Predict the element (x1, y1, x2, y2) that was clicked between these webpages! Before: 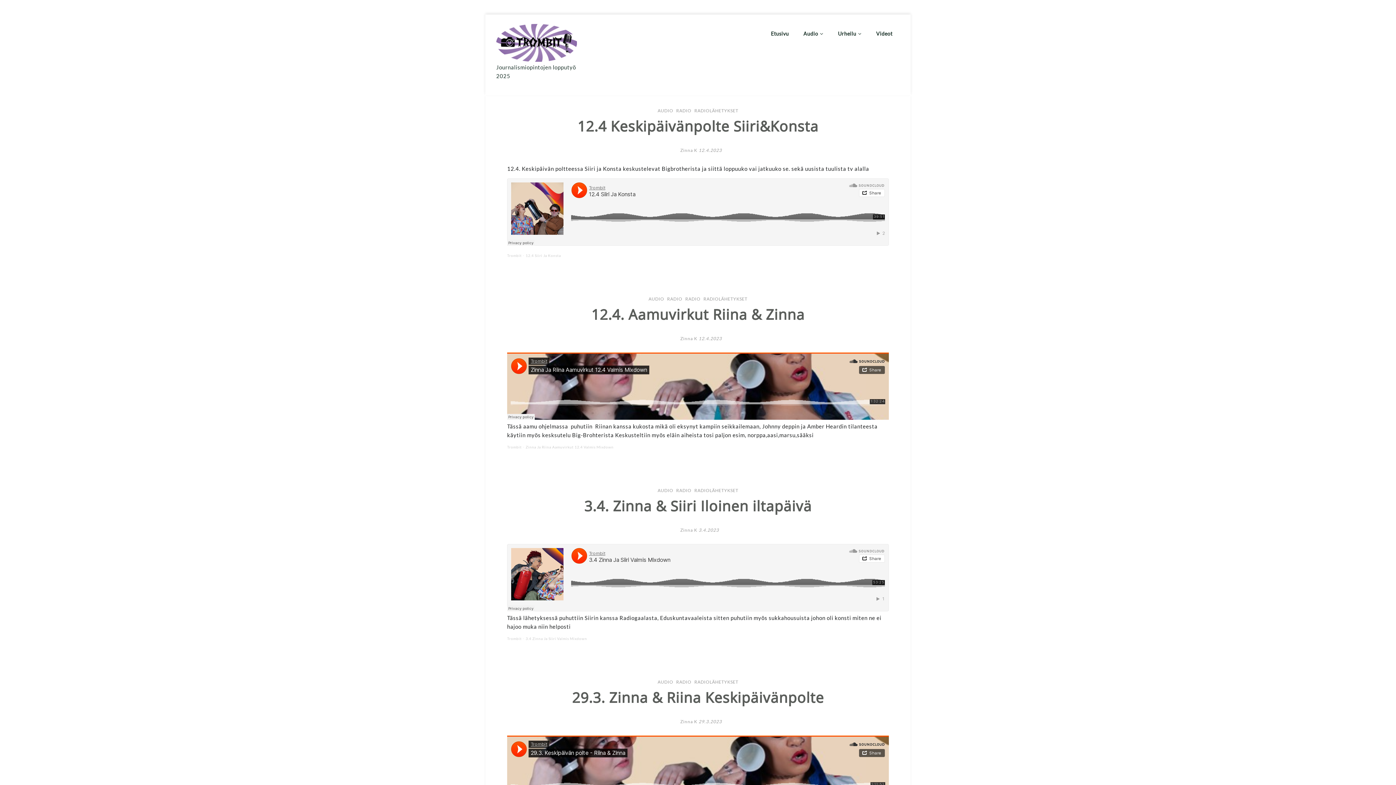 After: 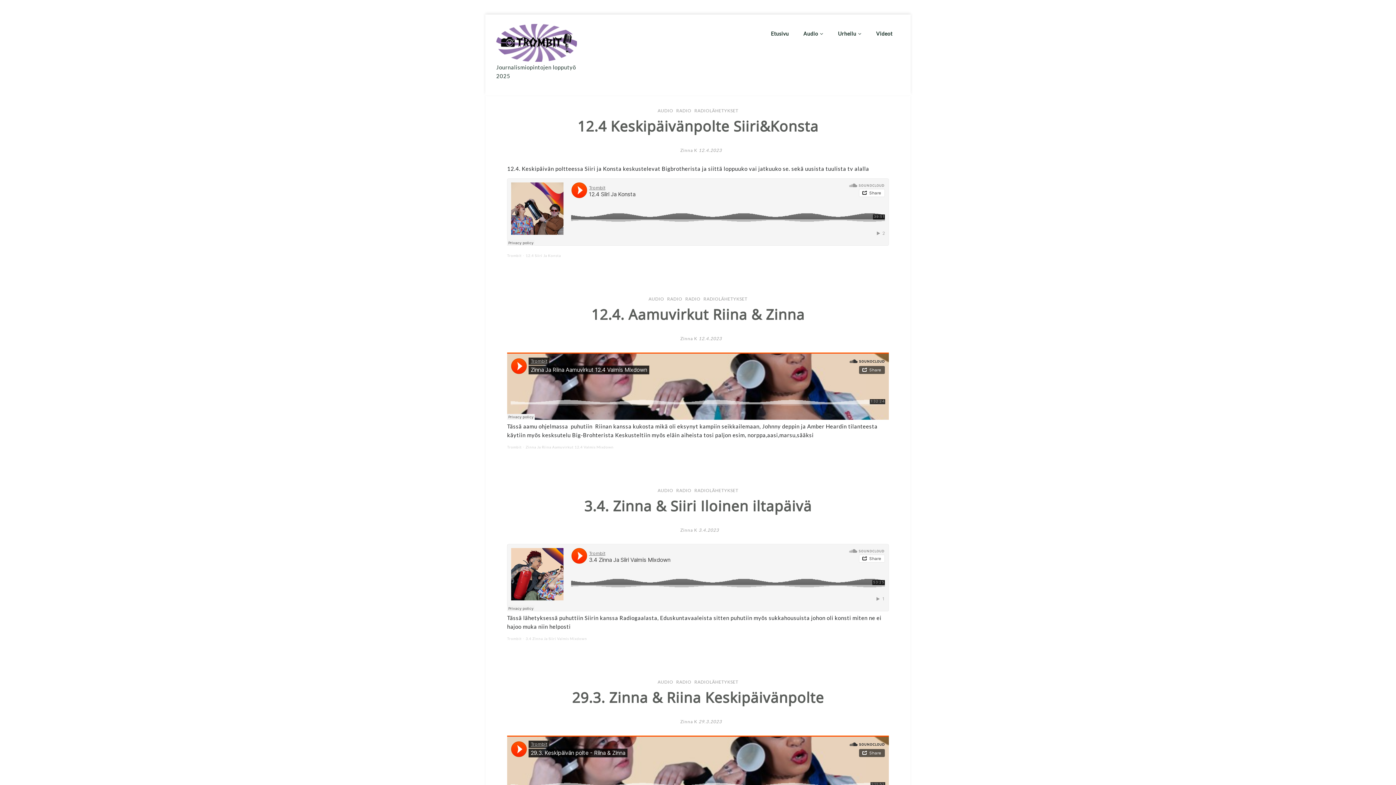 Action: bbox: (680, 147, 697, 152) label: Zinna K